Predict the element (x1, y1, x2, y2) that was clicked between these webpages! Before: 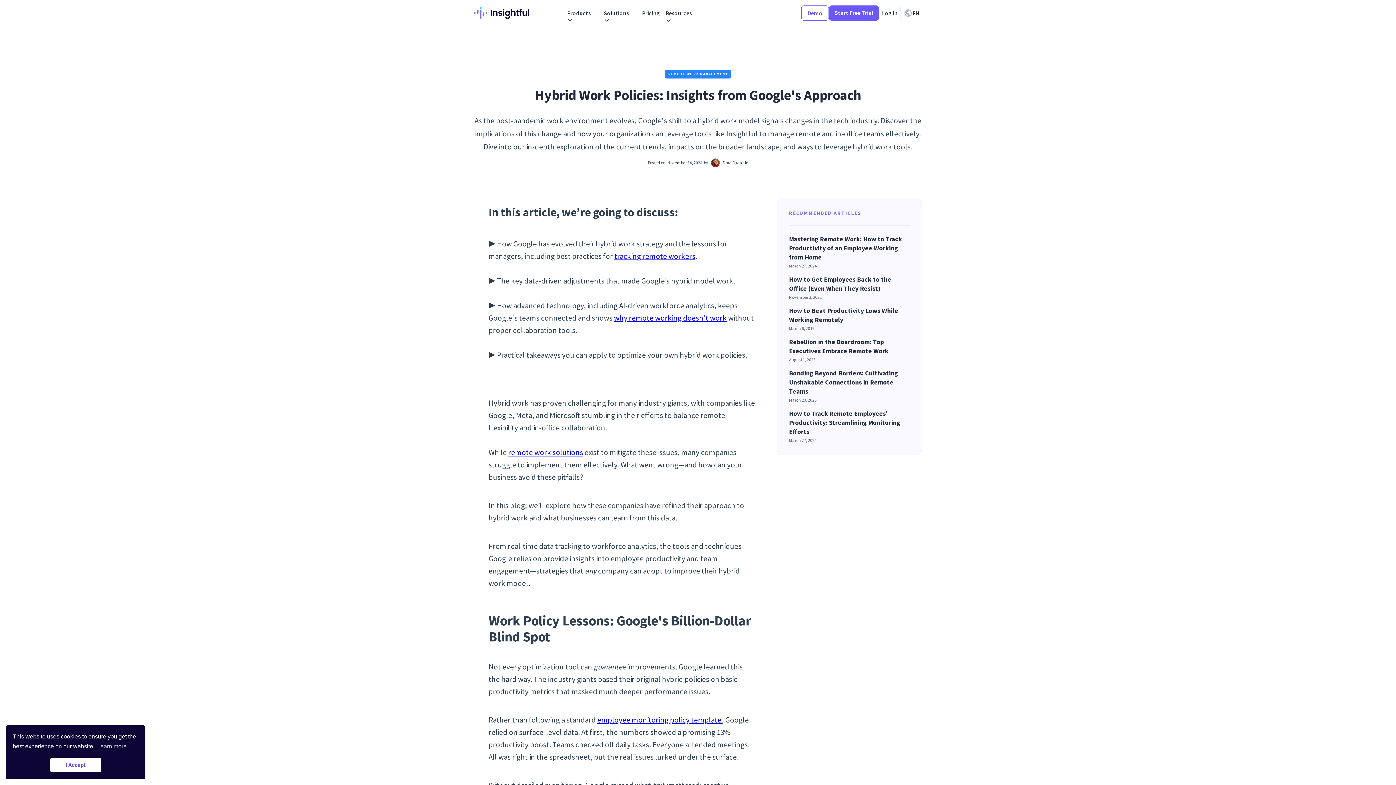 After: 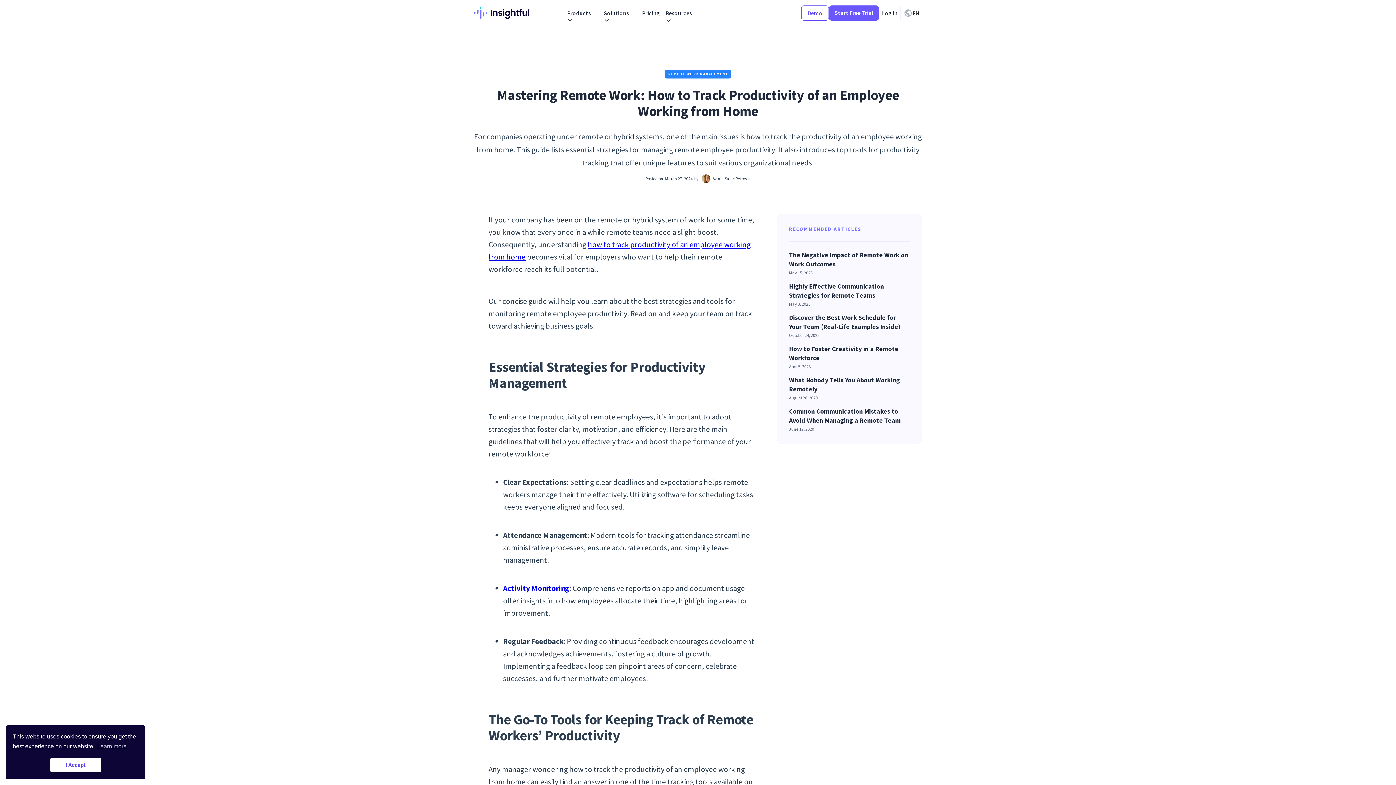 Action: label: recommended articles bbox: (789, 234, 910, 268)